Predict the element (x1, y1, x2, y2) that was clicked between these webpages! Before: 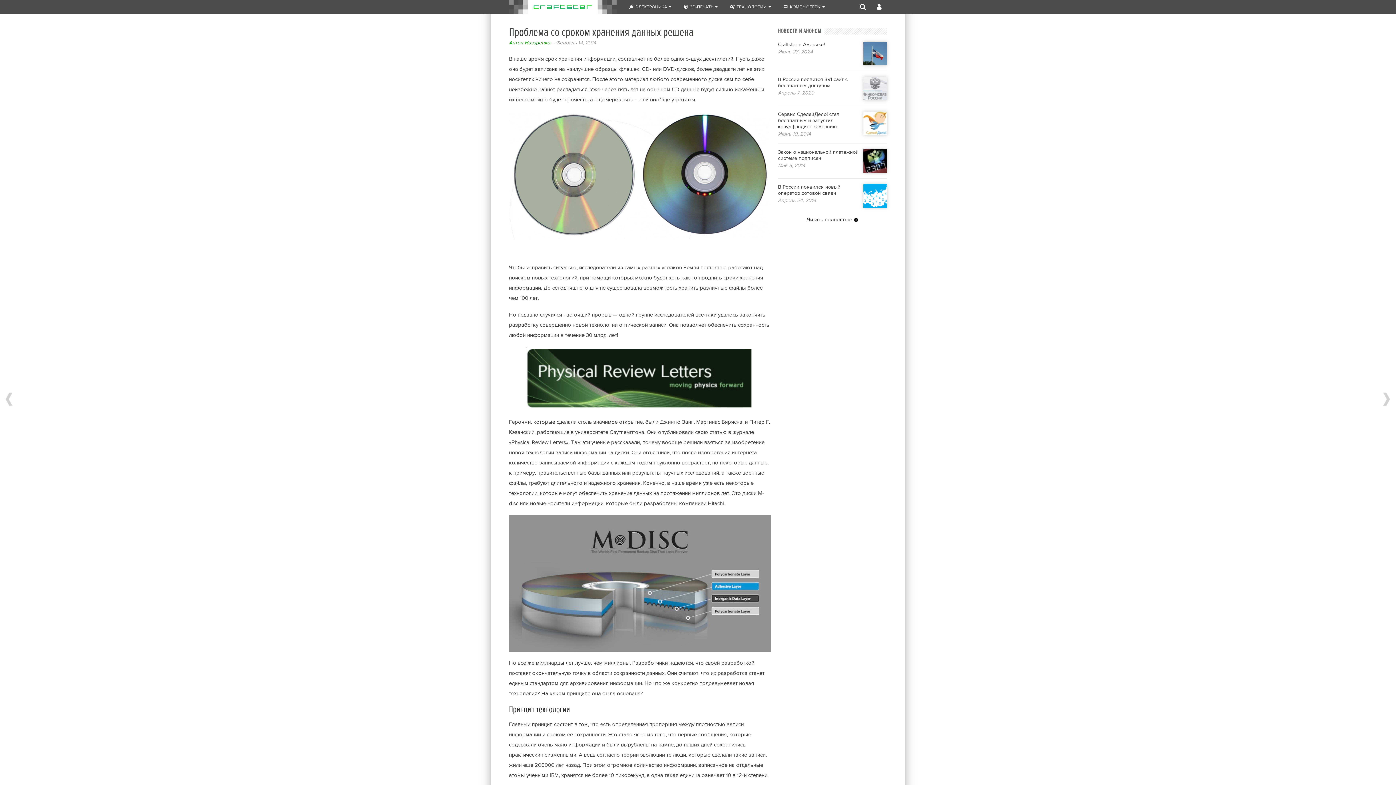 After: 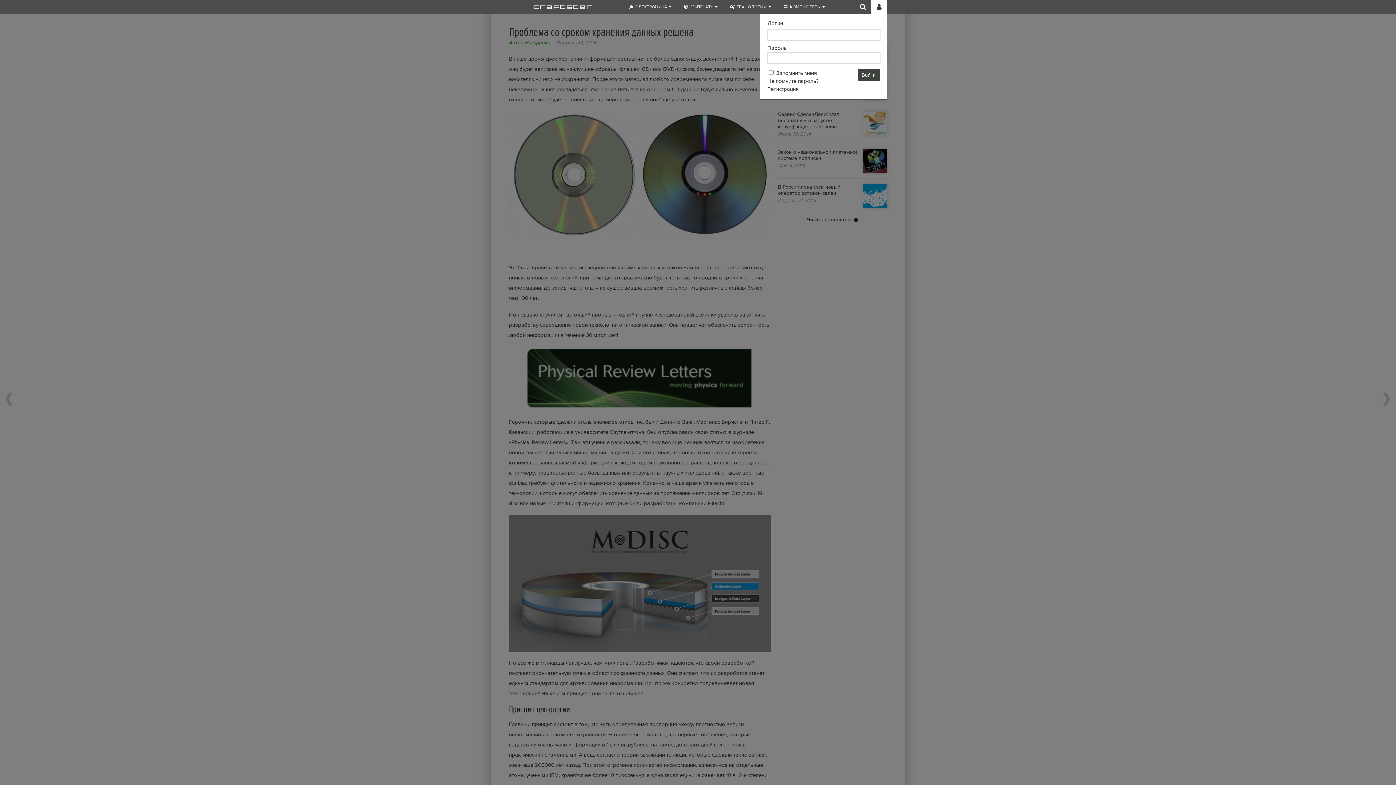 Action: bbox: (877, 4, 881, 10)